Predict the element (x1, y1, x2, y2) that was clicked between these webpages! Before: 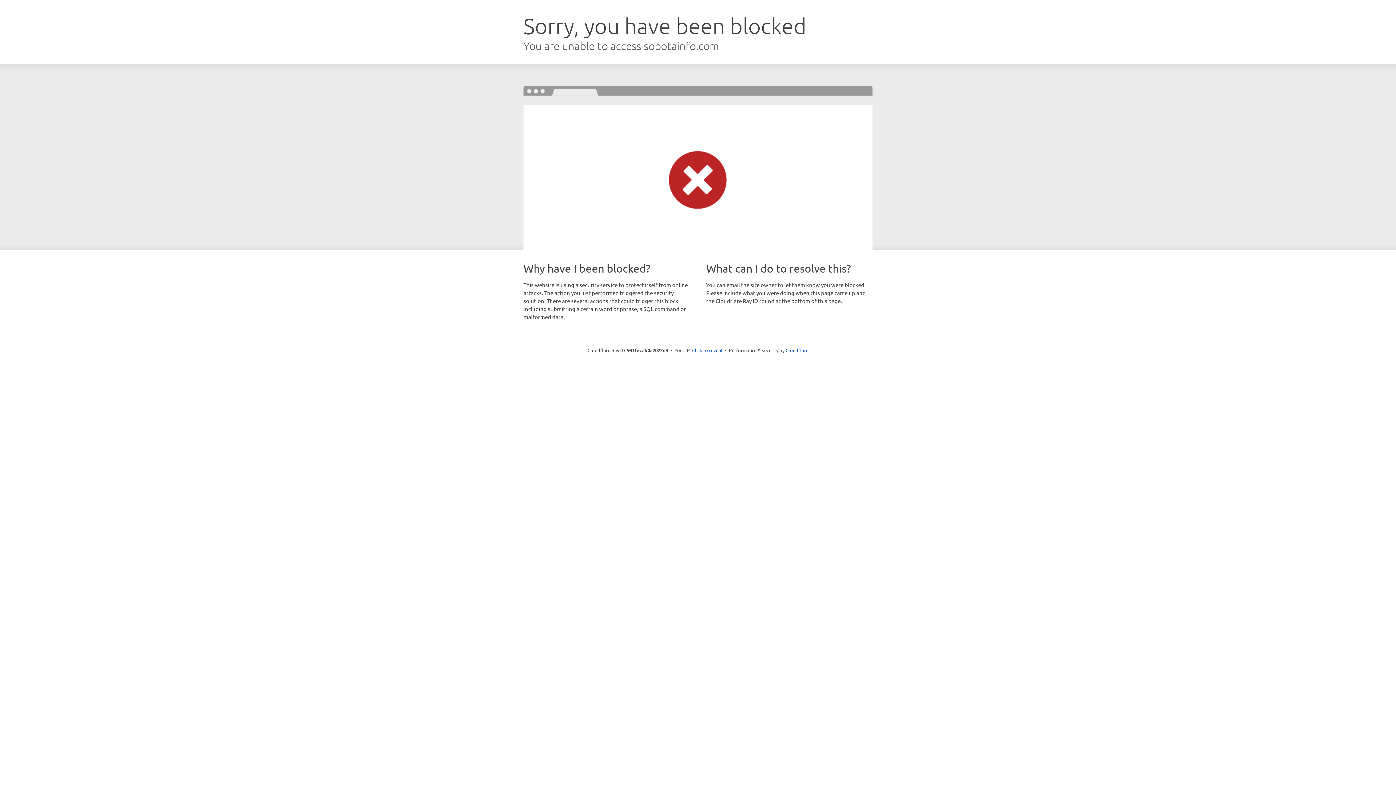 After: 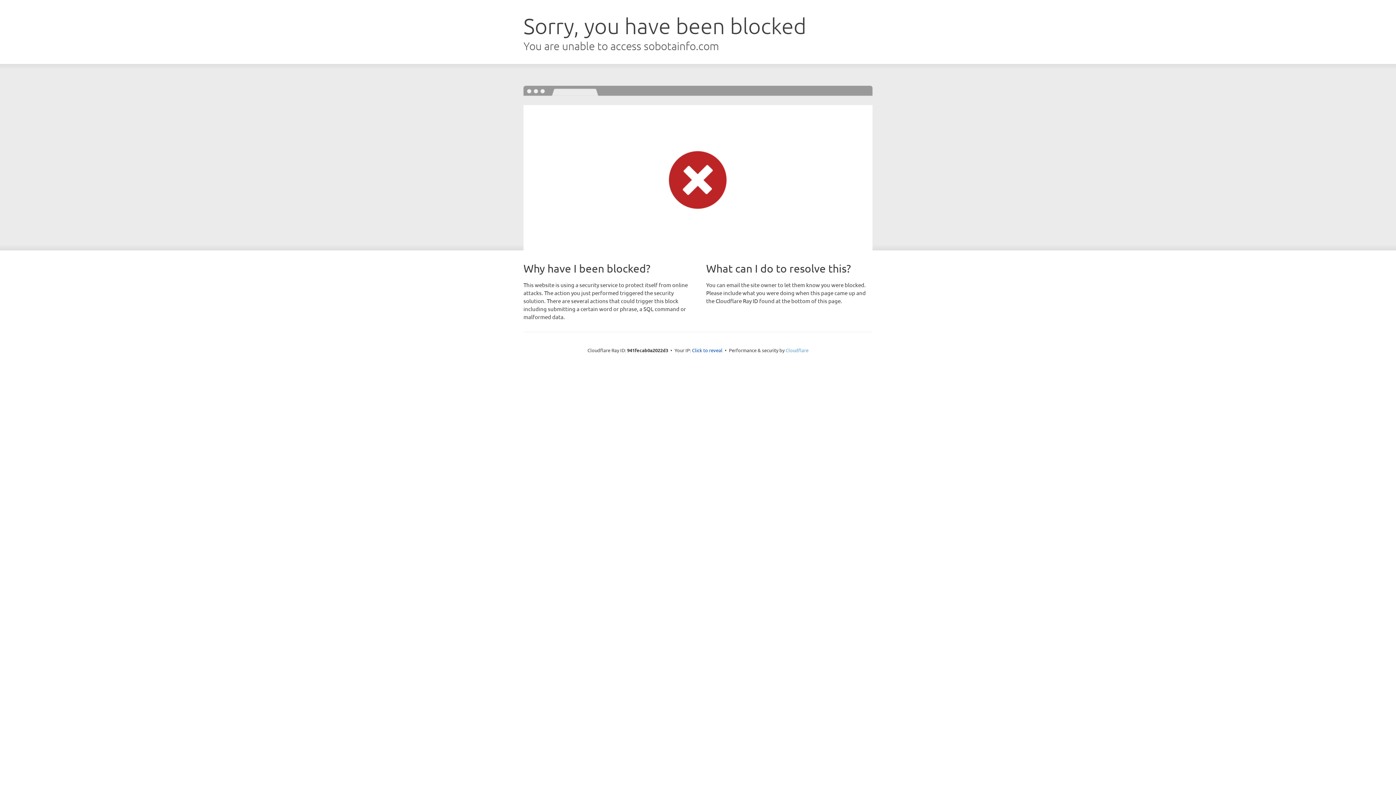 Action: label: Cloudflare bbox: (785, 347, 808, 353)